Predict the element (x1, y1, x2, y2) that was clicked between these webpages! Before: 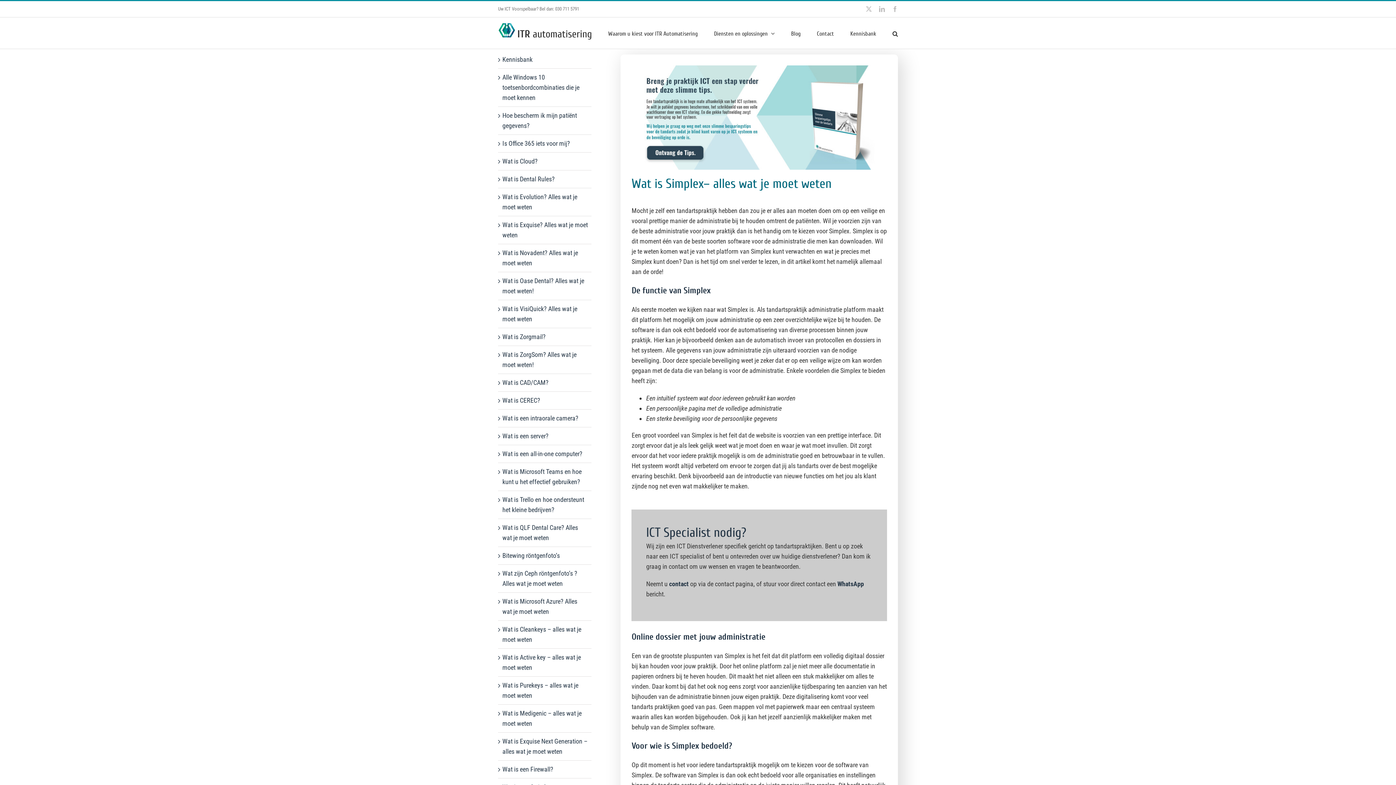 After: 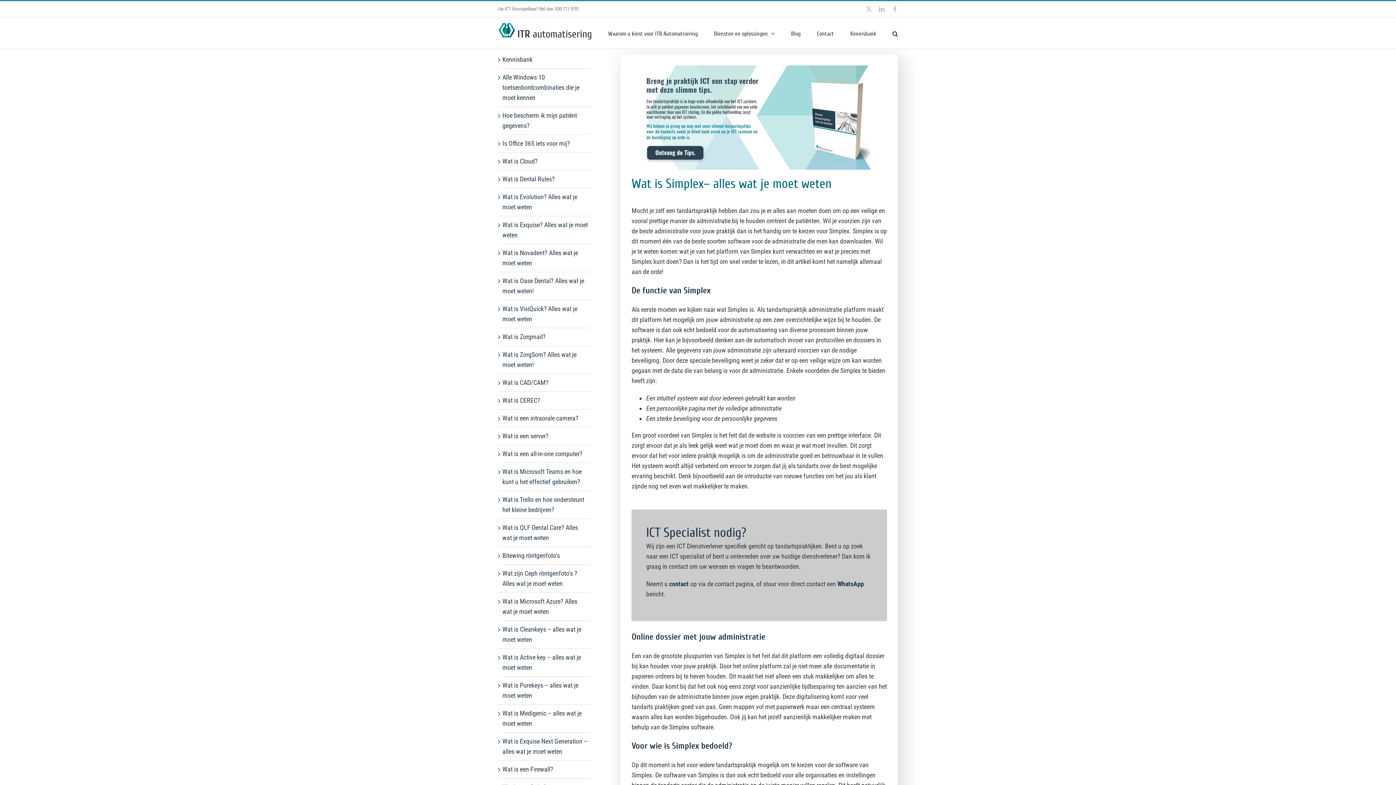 Action: bbox: (866, 6, 872, 12) label: X